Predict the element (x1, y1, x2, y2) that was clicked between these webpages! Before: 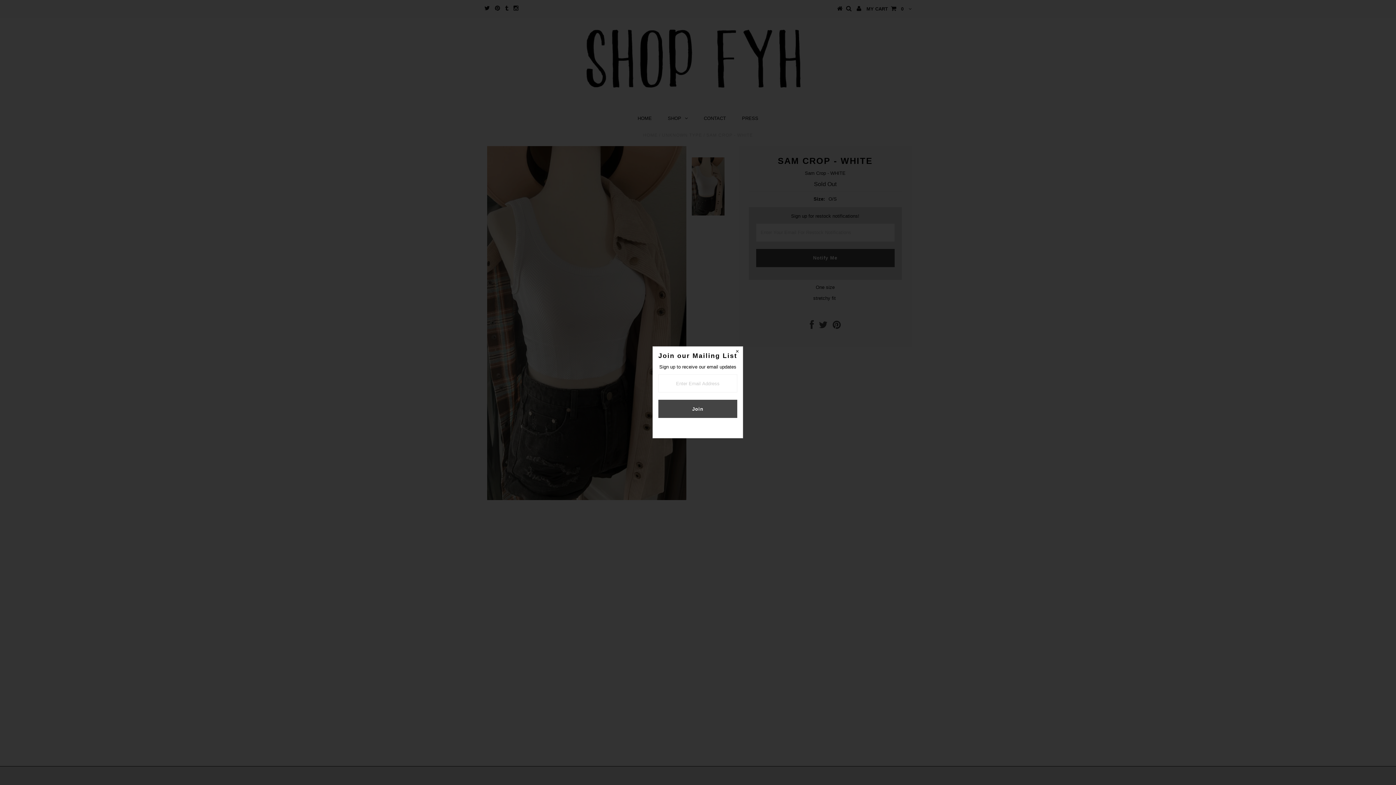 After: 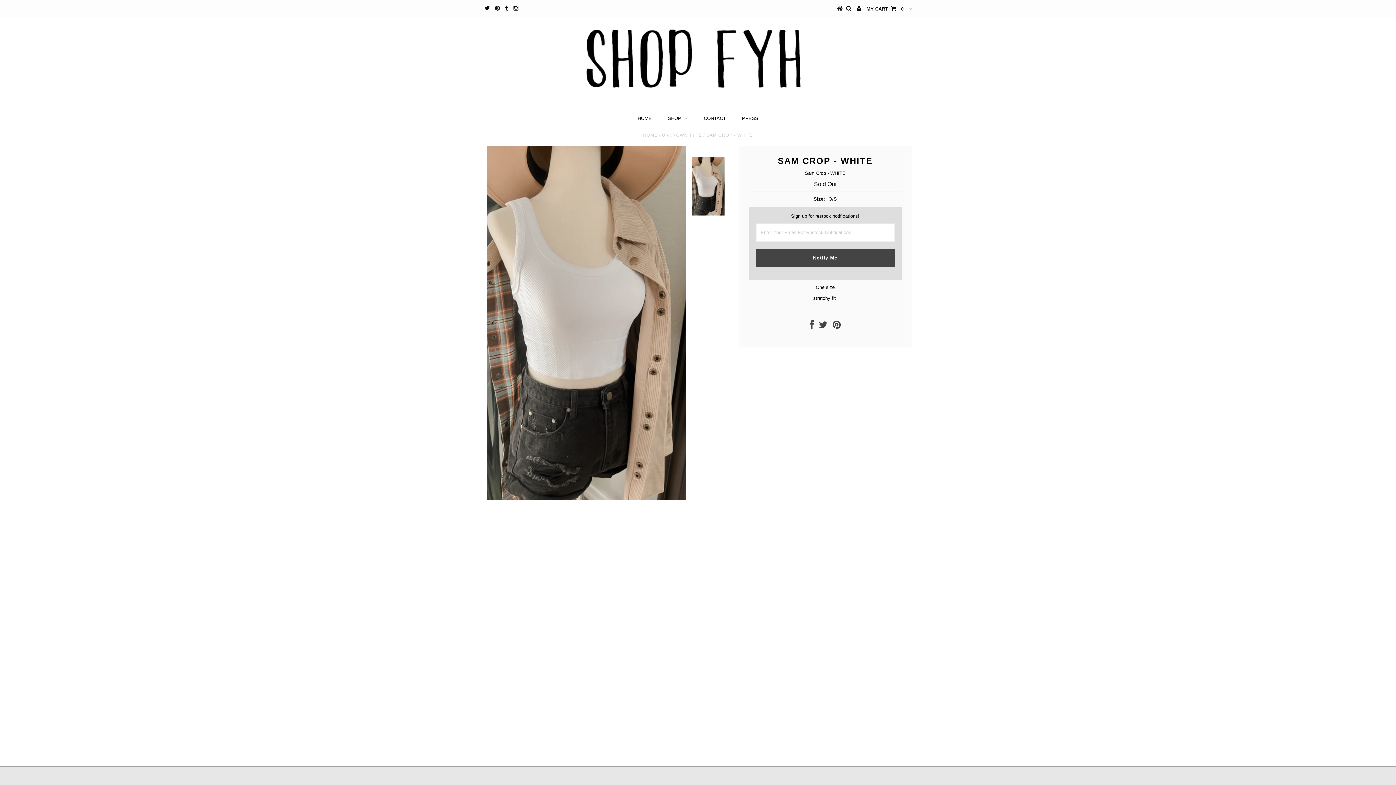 Action: bbox: (732, 346, 742, 357)